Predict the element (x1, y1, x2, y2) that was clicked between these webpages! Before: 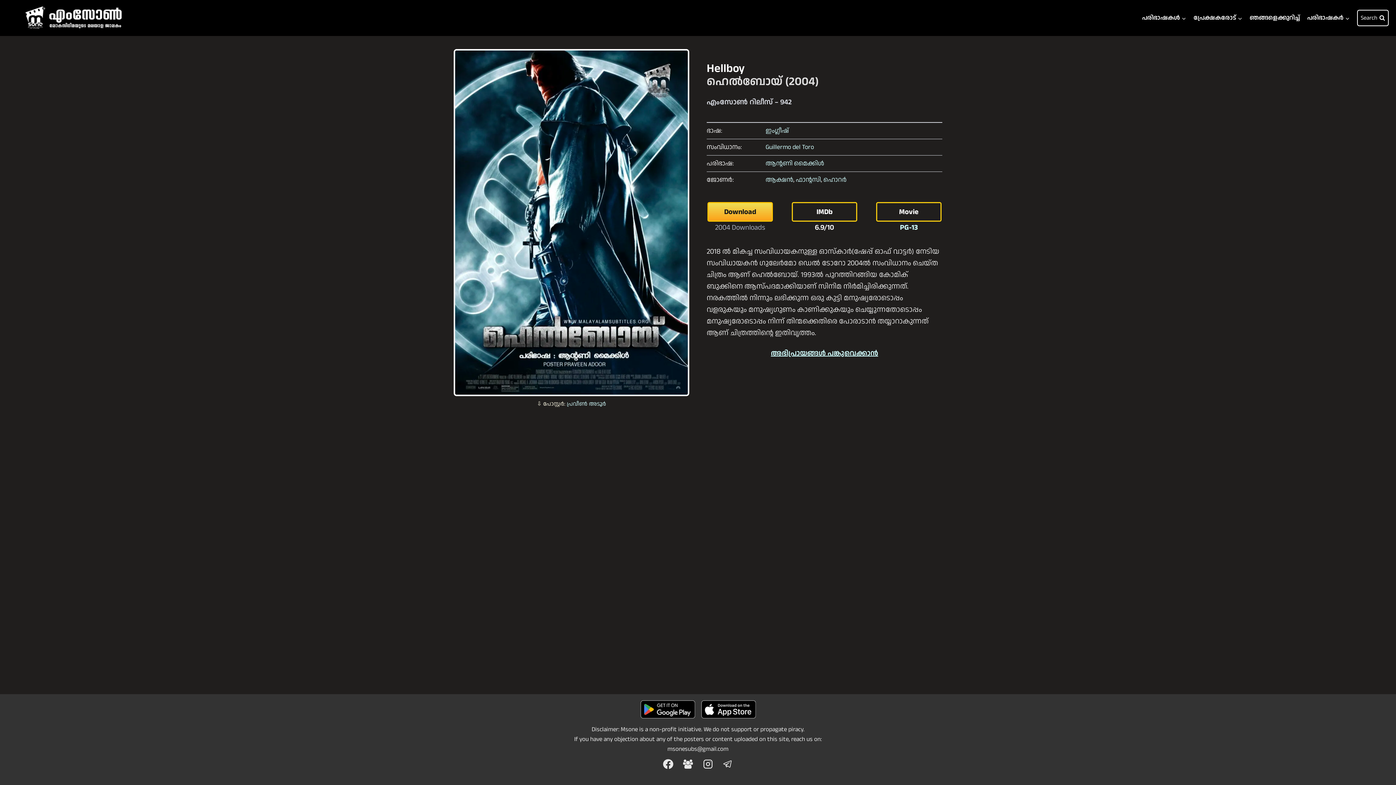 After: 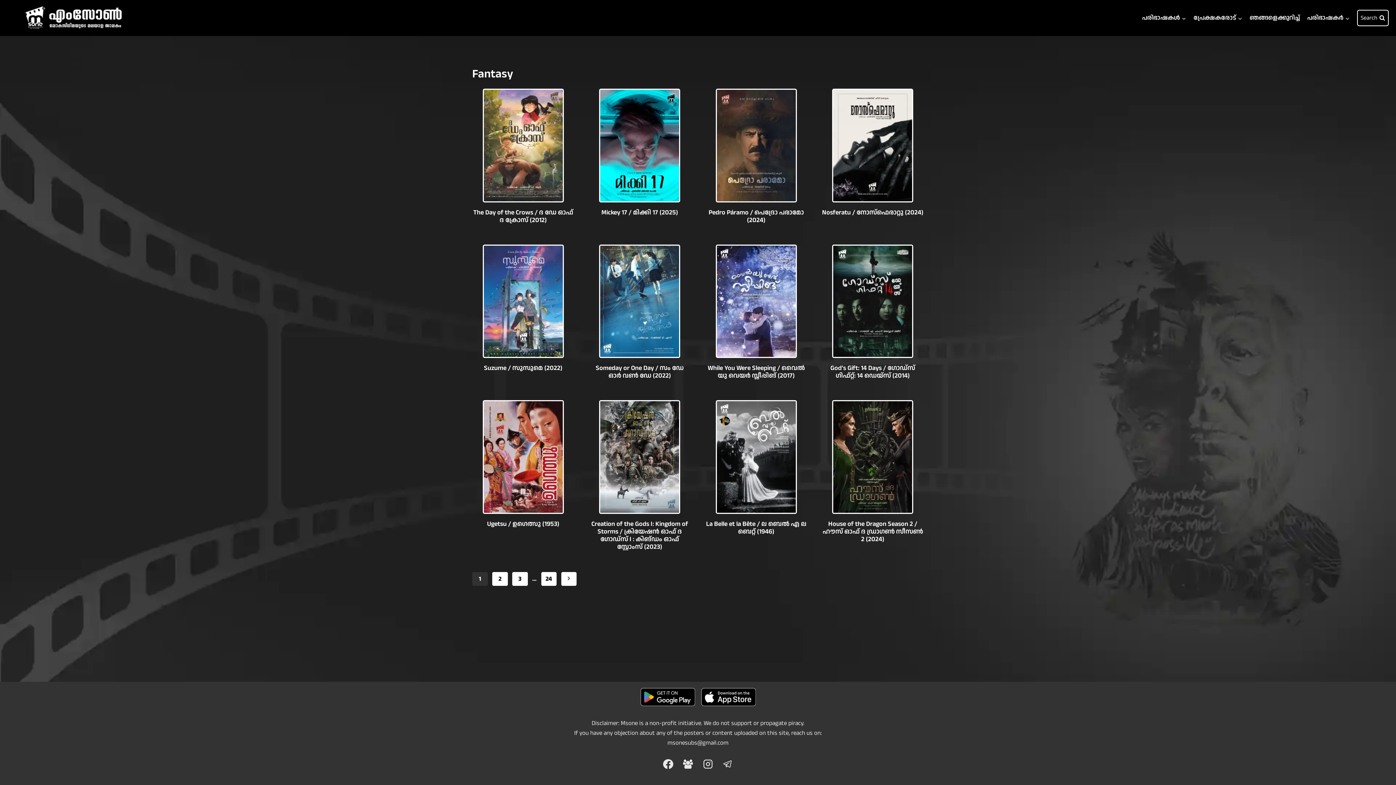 Action: bbox: (796, 175, 821, 184) label: ഫാന്റസി